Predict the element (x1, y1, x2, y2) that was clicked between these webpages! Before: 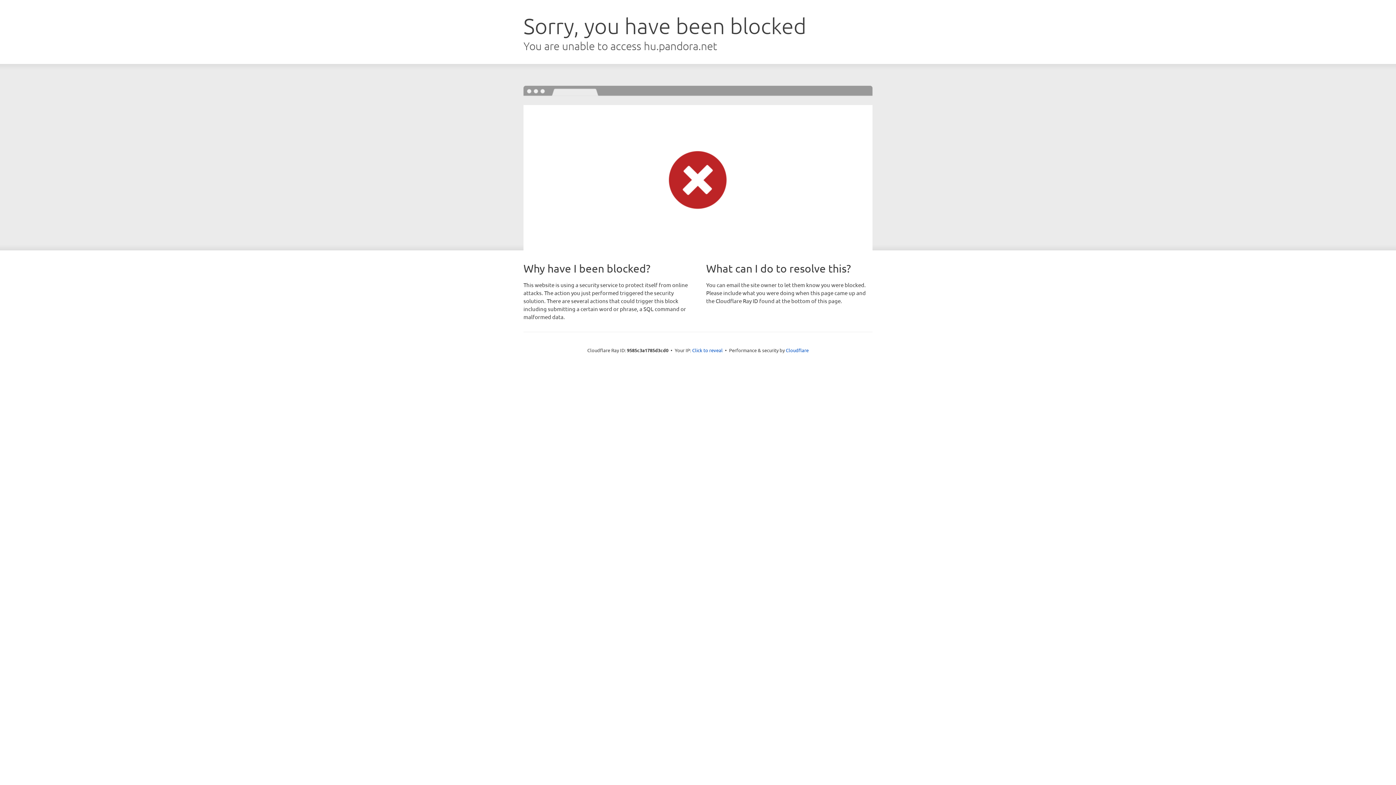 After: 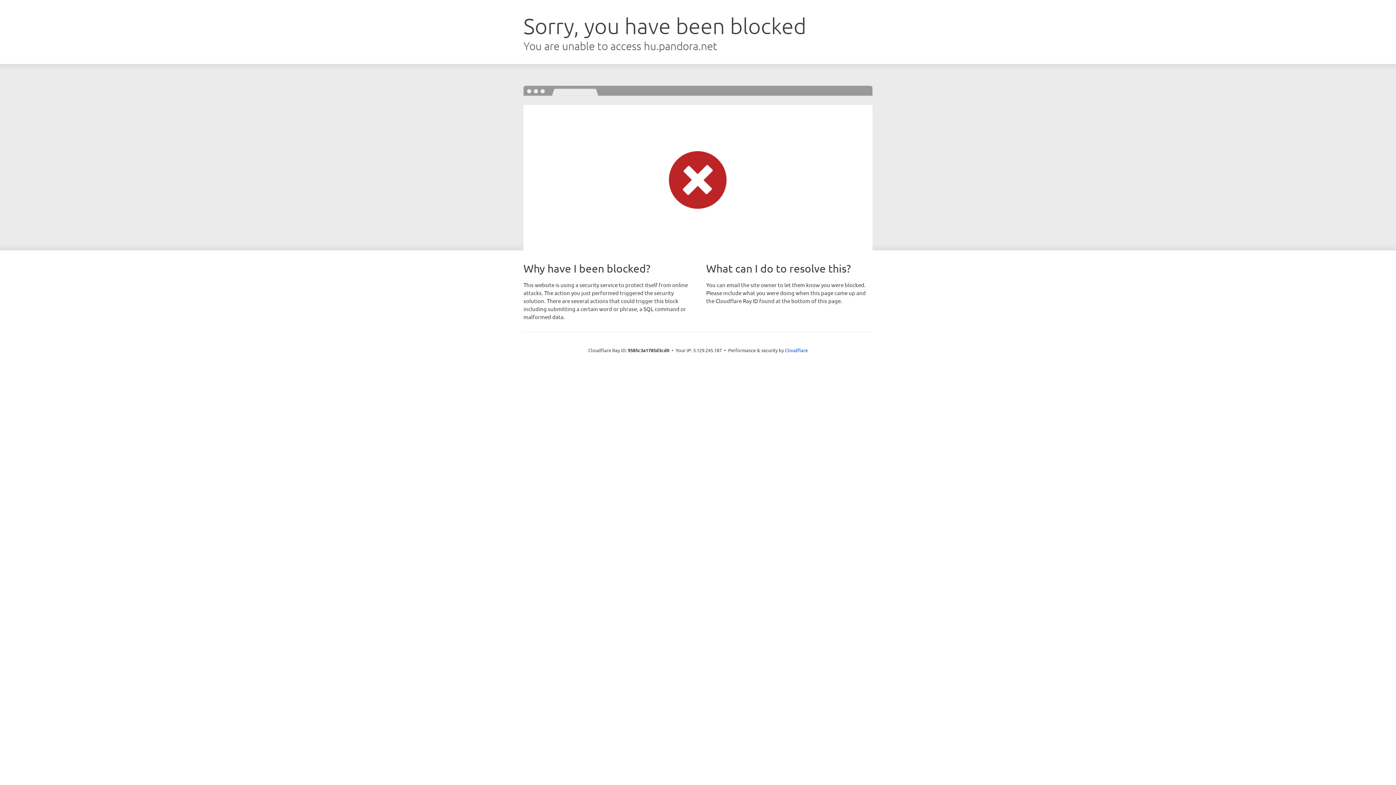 Action: bbox: (692, 346, 722, 353) label: Click to reveal